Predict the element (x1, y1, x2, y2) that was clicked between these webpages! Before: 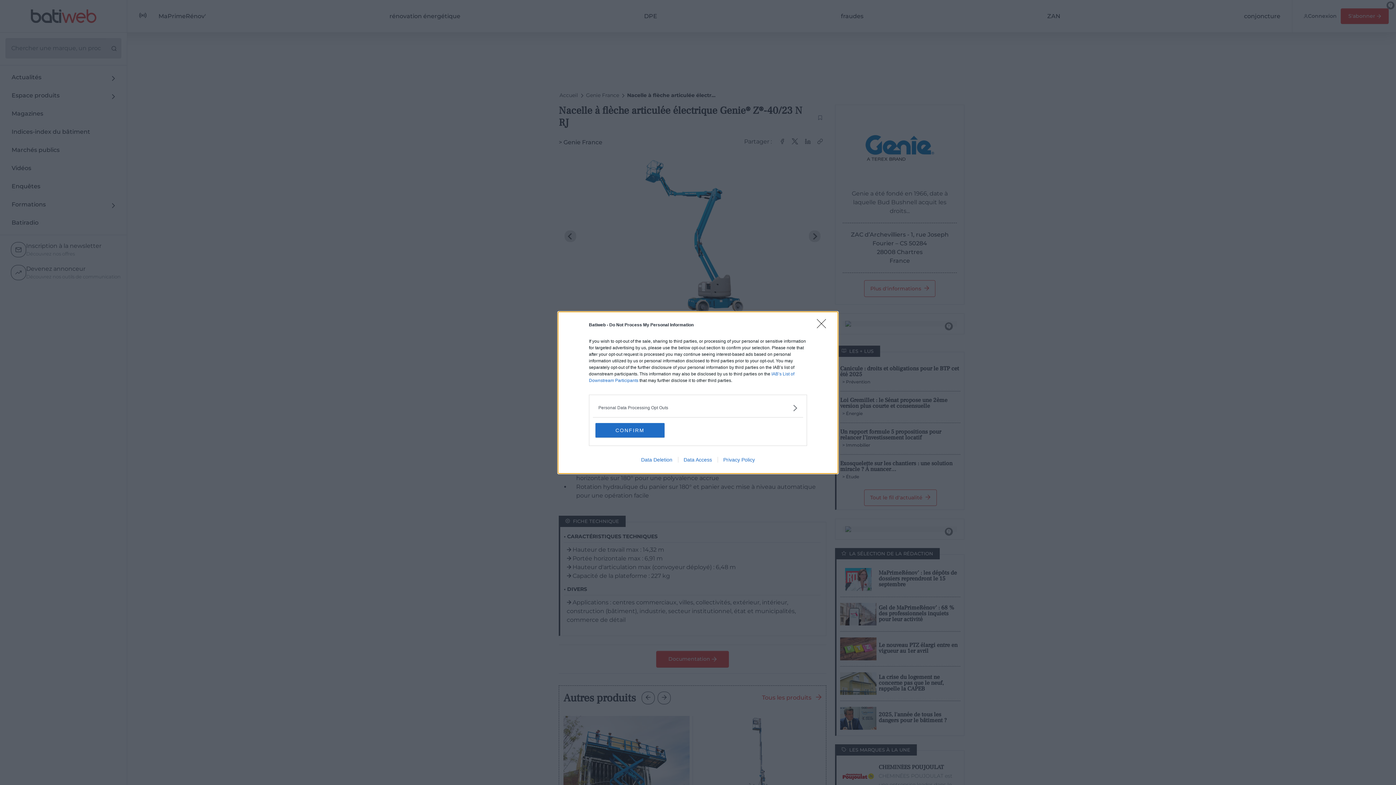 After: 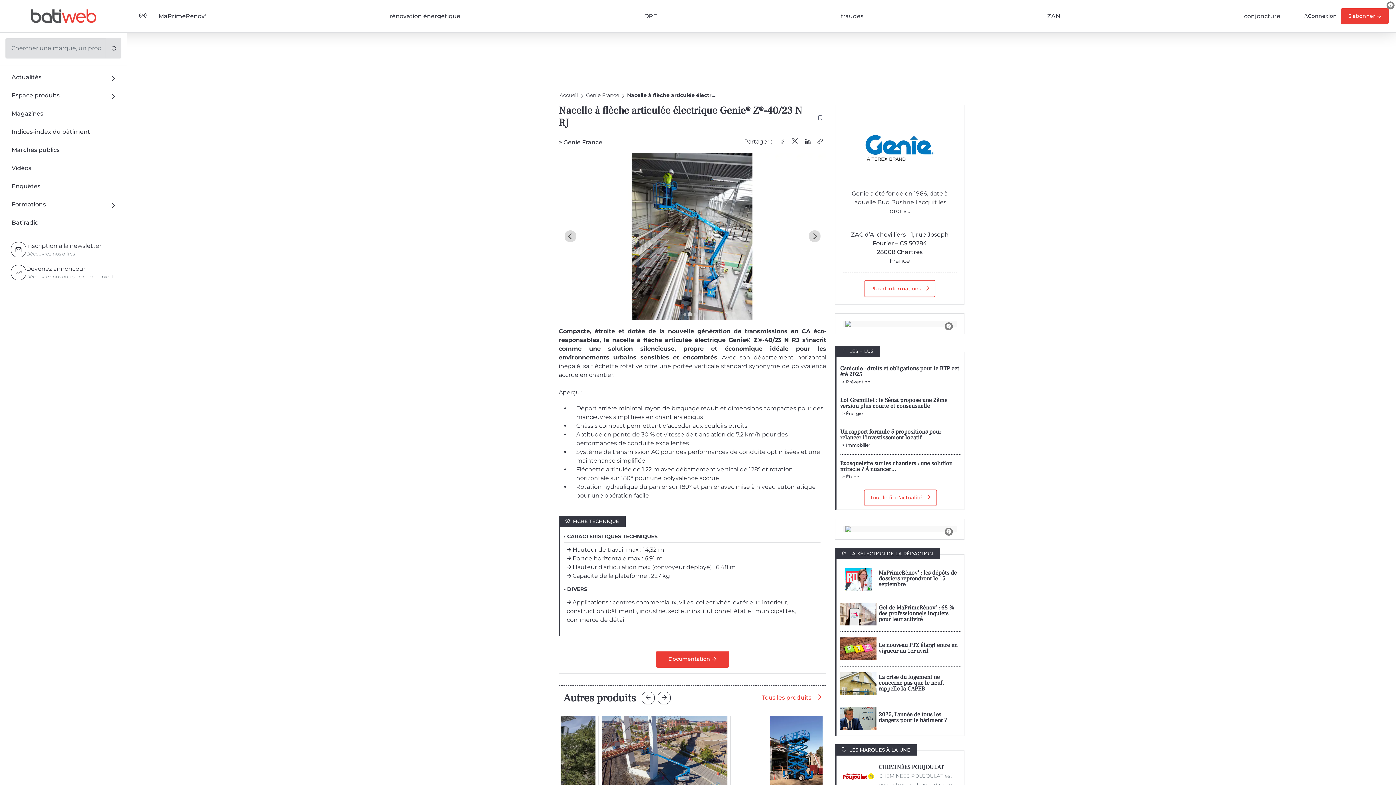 Action: bbox: (817, 319, 830, 332) label: Close